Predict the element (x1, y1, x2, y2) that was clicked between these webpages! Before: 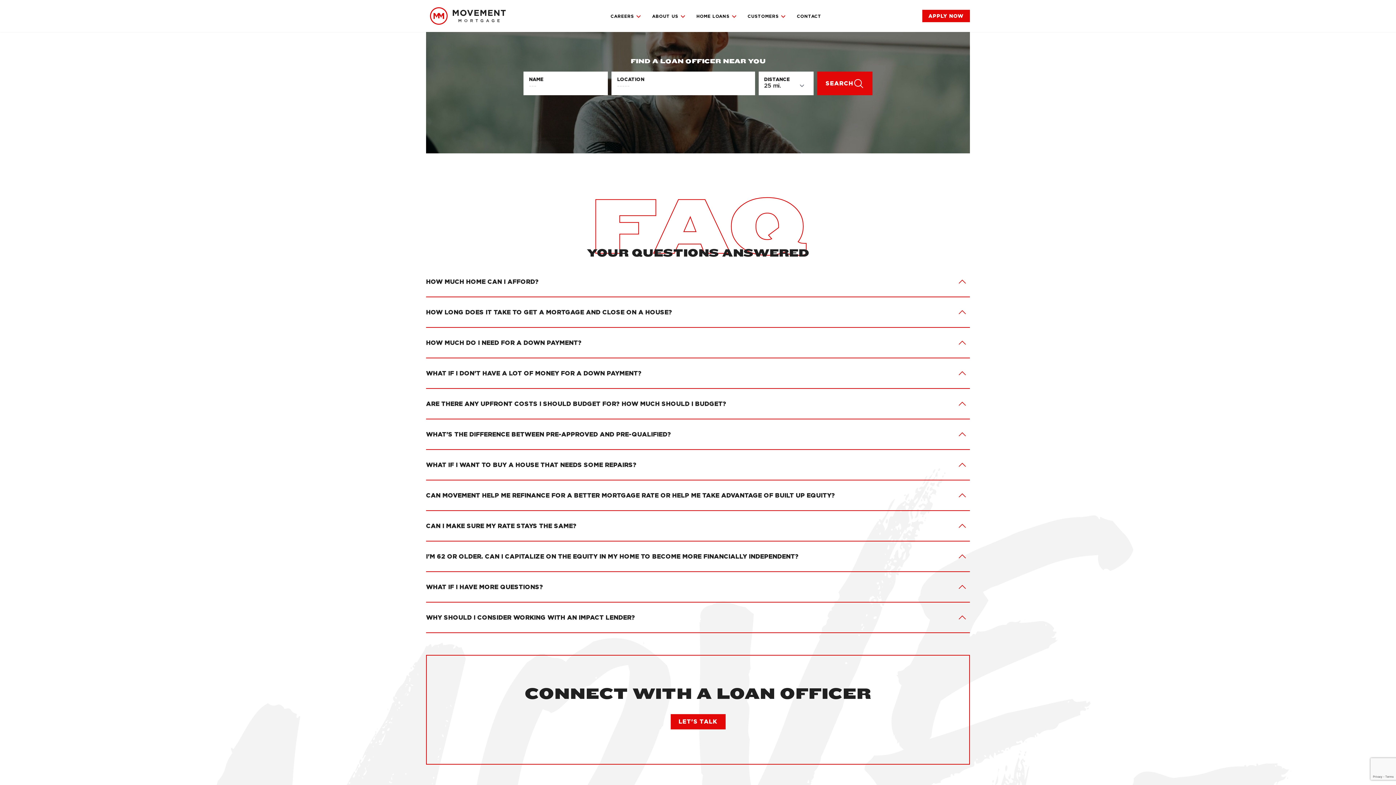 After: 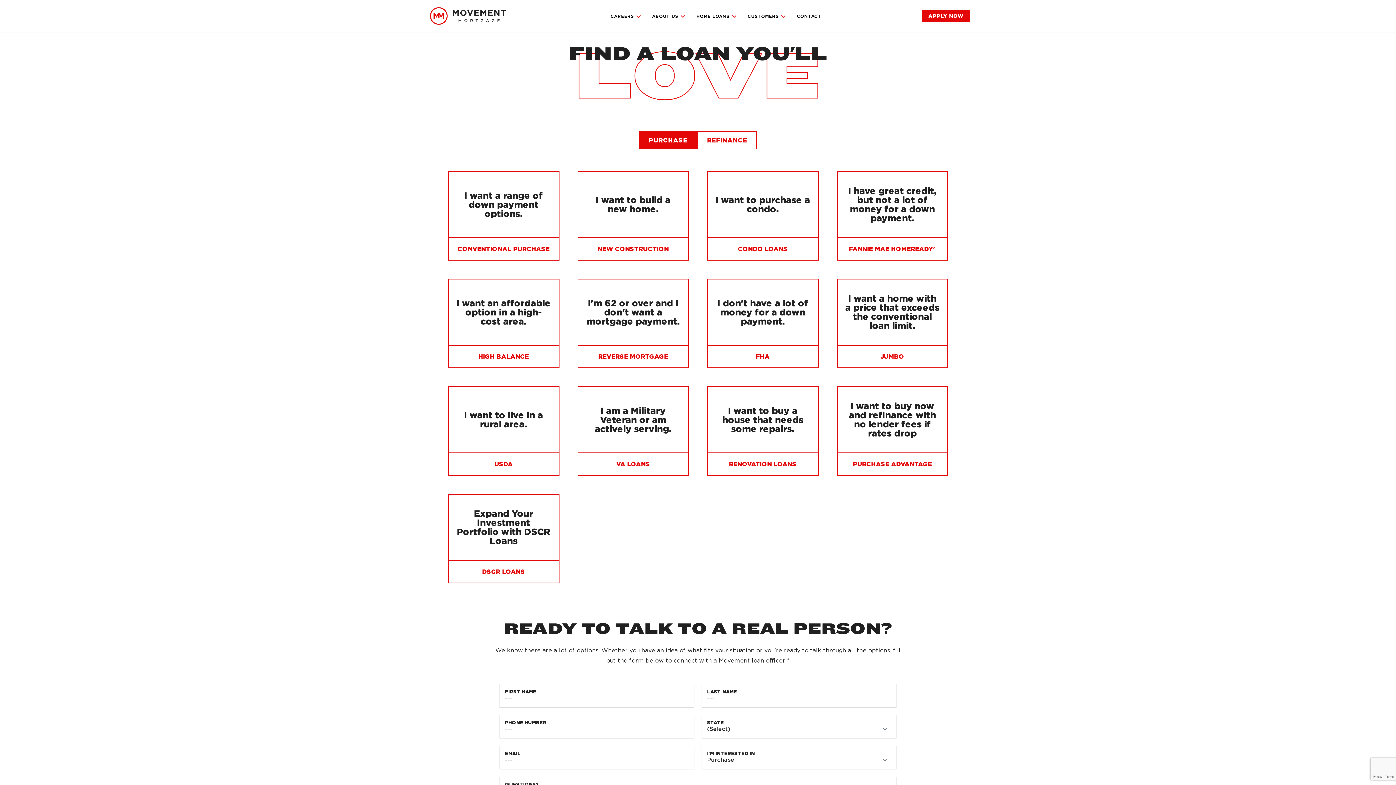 Action: label: HOME LOANS bbox: (693, 11, 739, 20)